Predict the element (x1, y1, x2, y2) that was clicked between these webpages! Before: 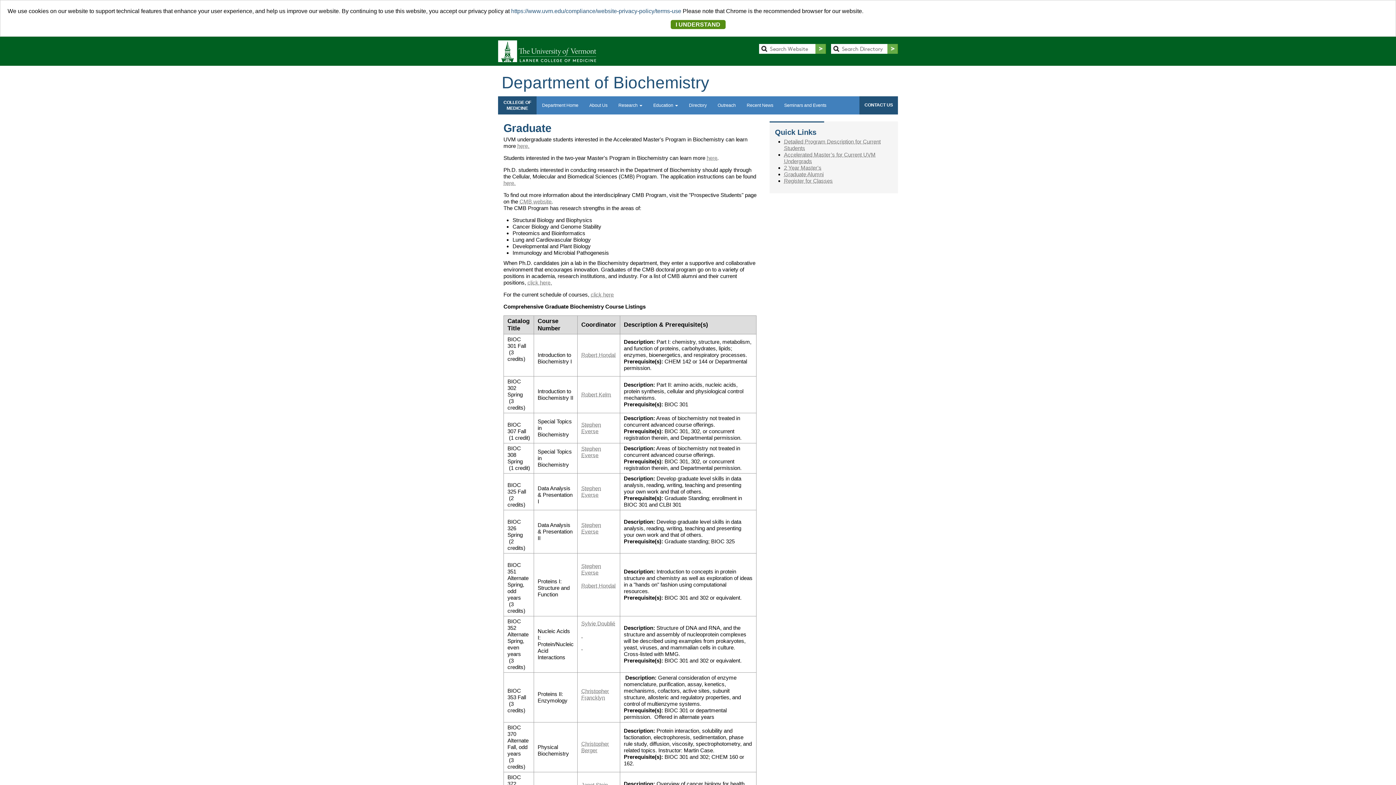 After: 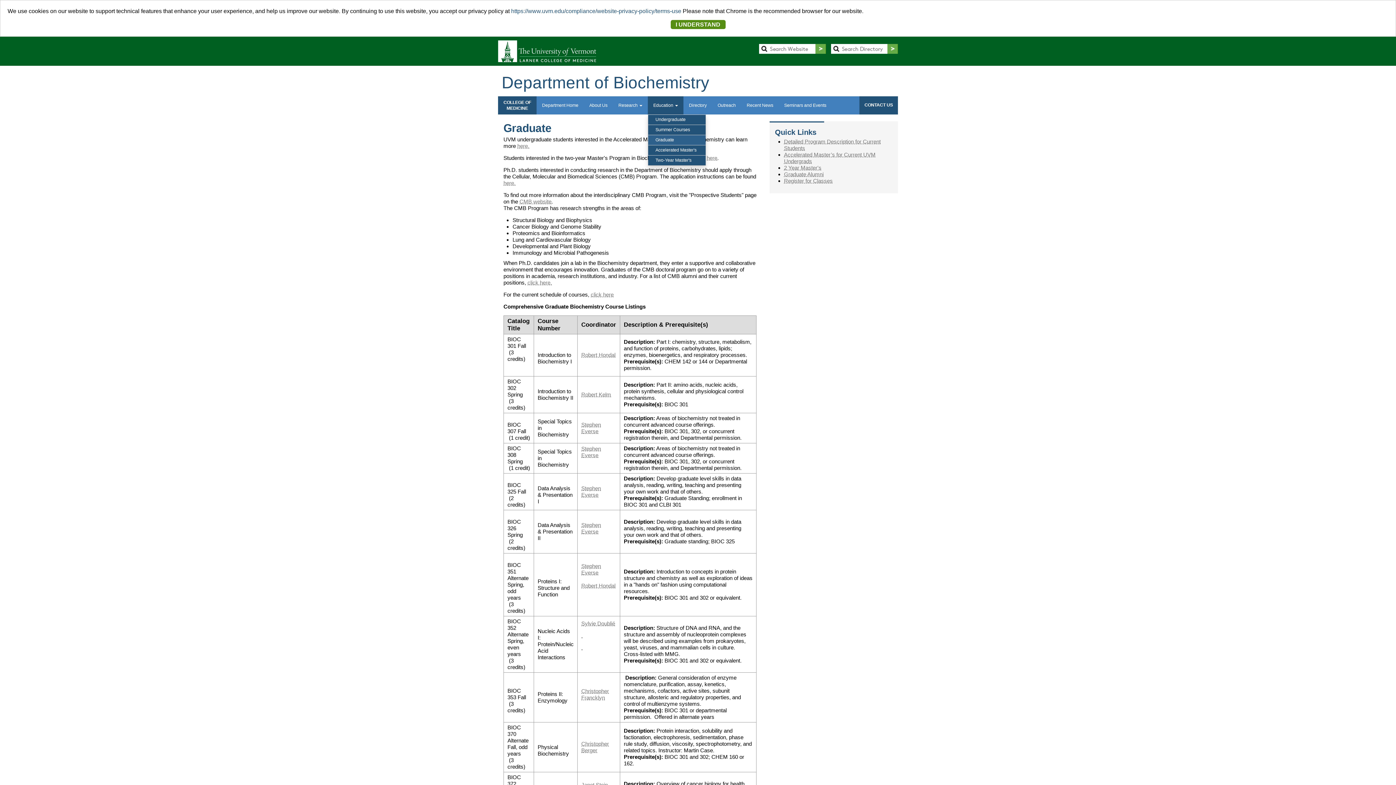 Action: label: Education  bbox: (648, 96, 683, 114)